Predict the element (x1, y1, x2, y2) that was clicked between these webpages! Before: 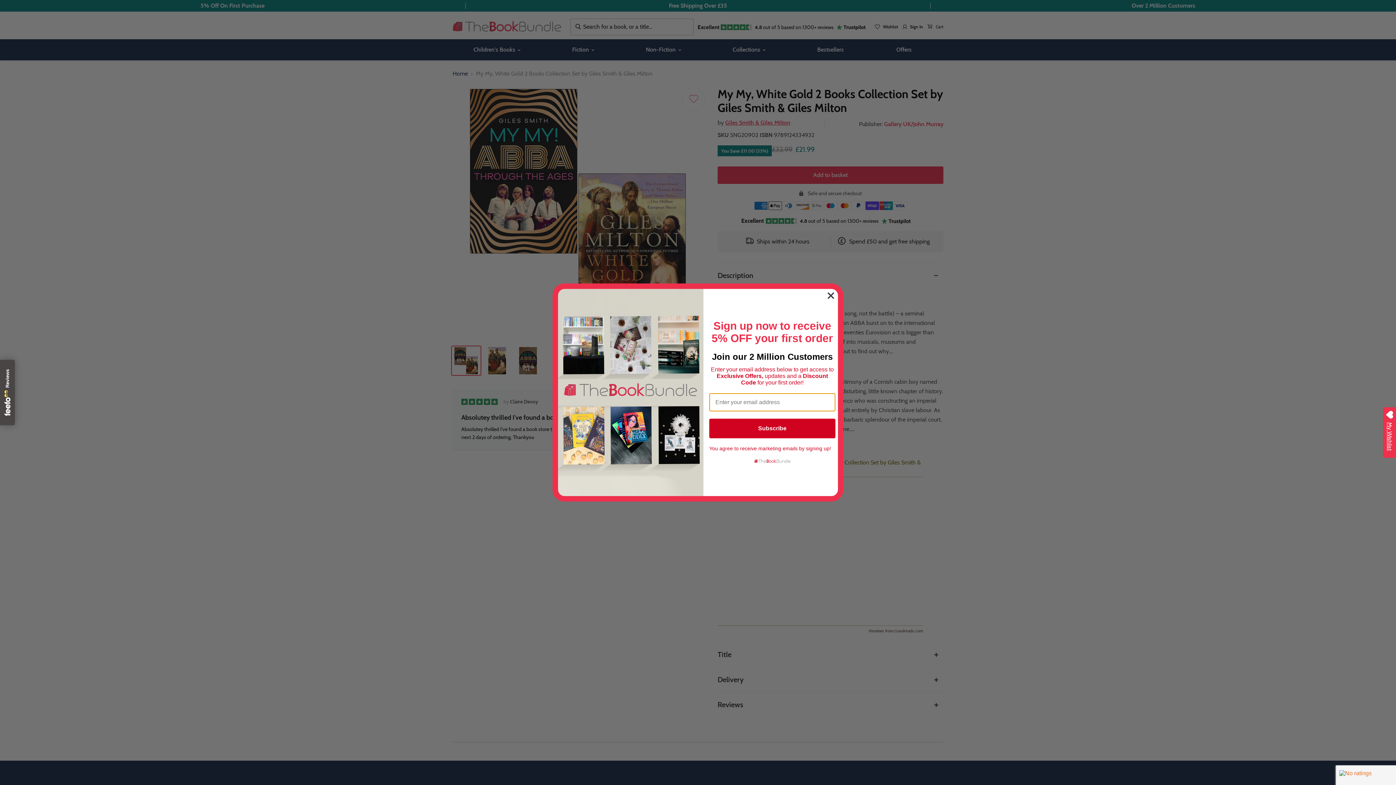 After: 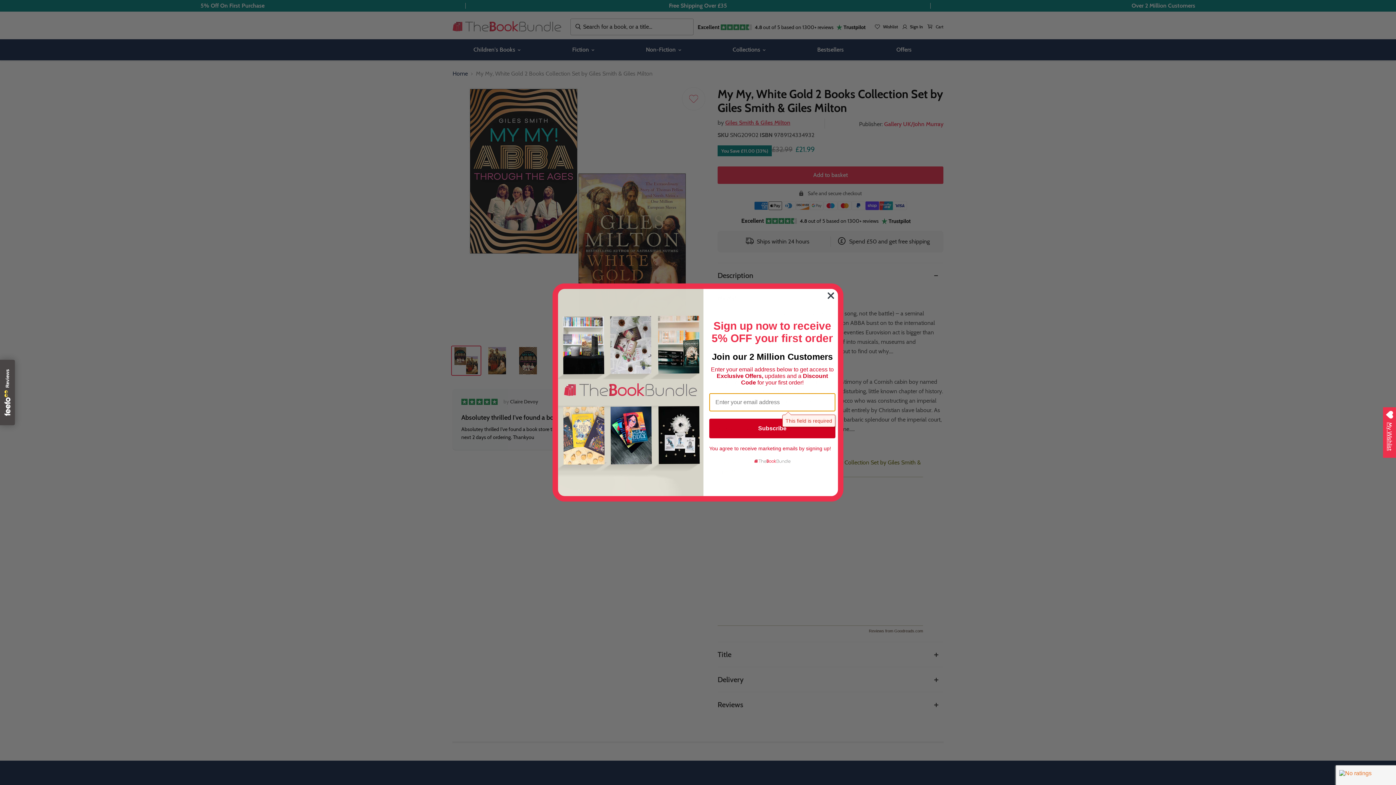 Action: bbox: (709, 443, 835, 462) label: Subscribe